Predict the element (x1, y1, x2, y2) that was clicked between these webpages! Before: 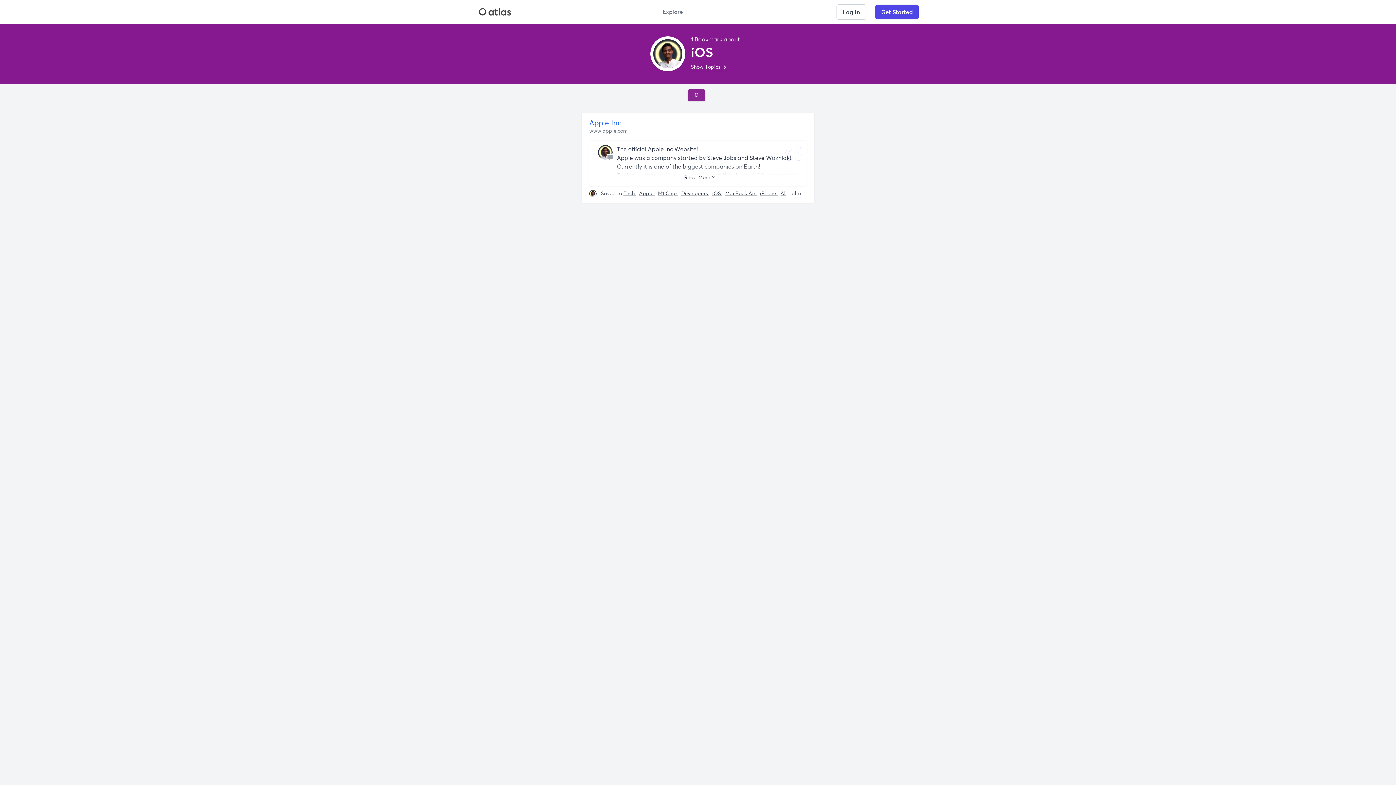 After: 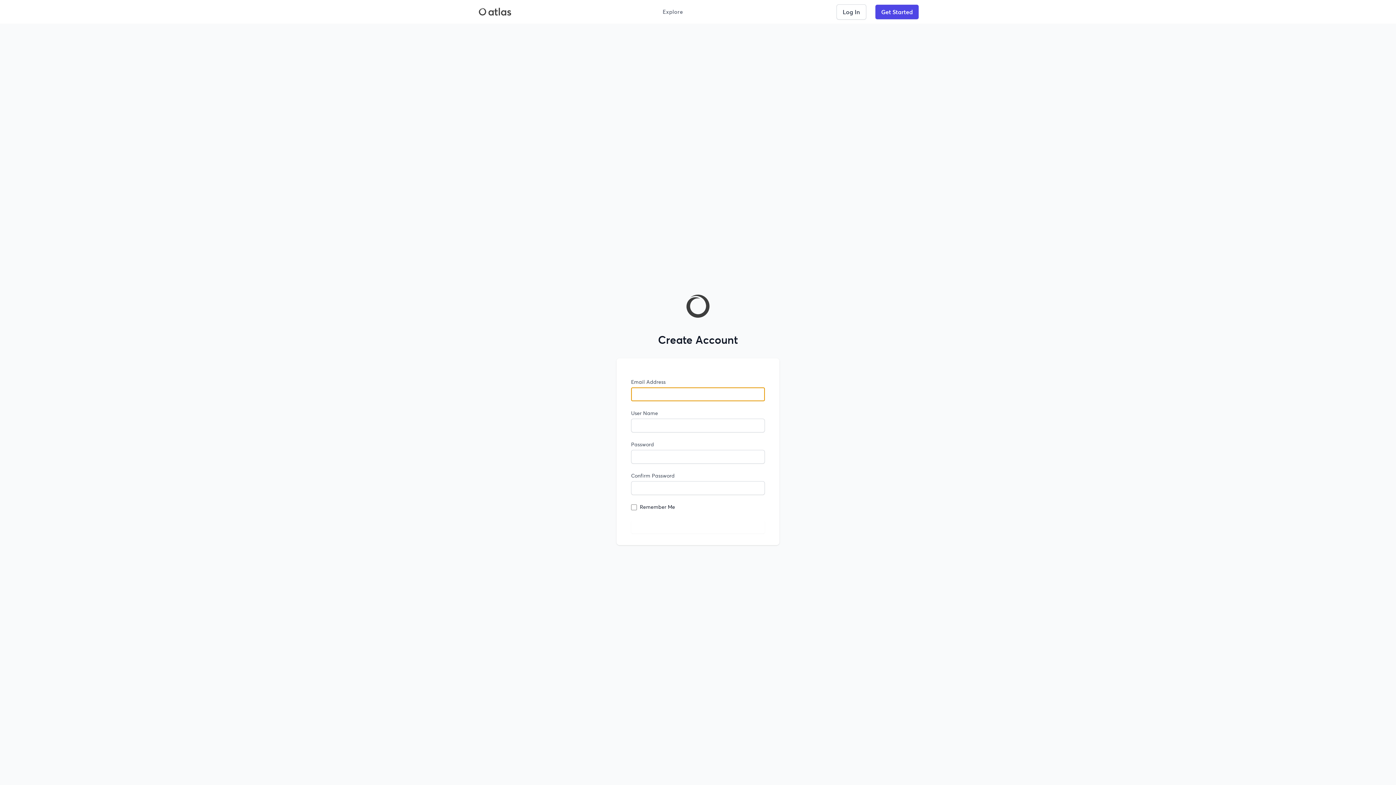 Action: bbox: (875, 4, 919, 19) label: Get Started